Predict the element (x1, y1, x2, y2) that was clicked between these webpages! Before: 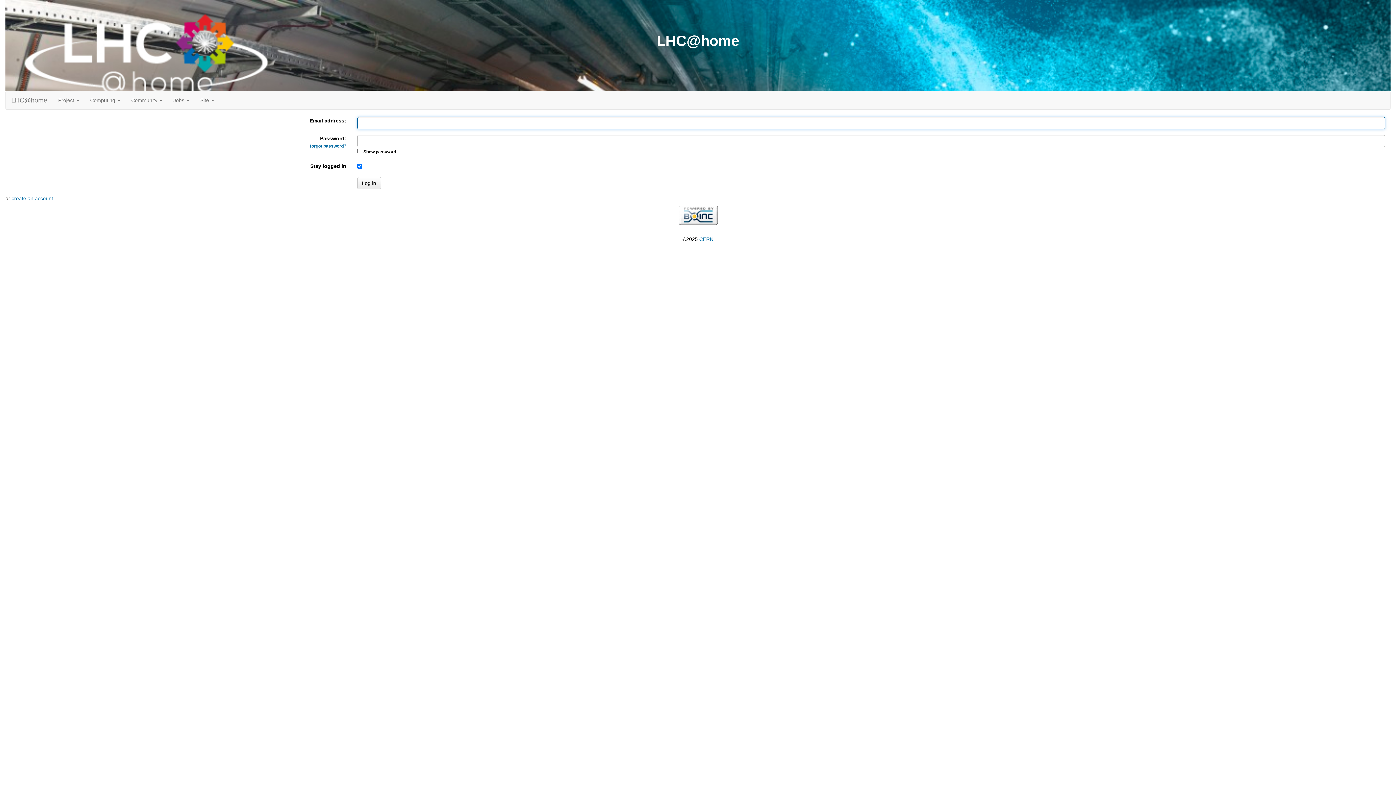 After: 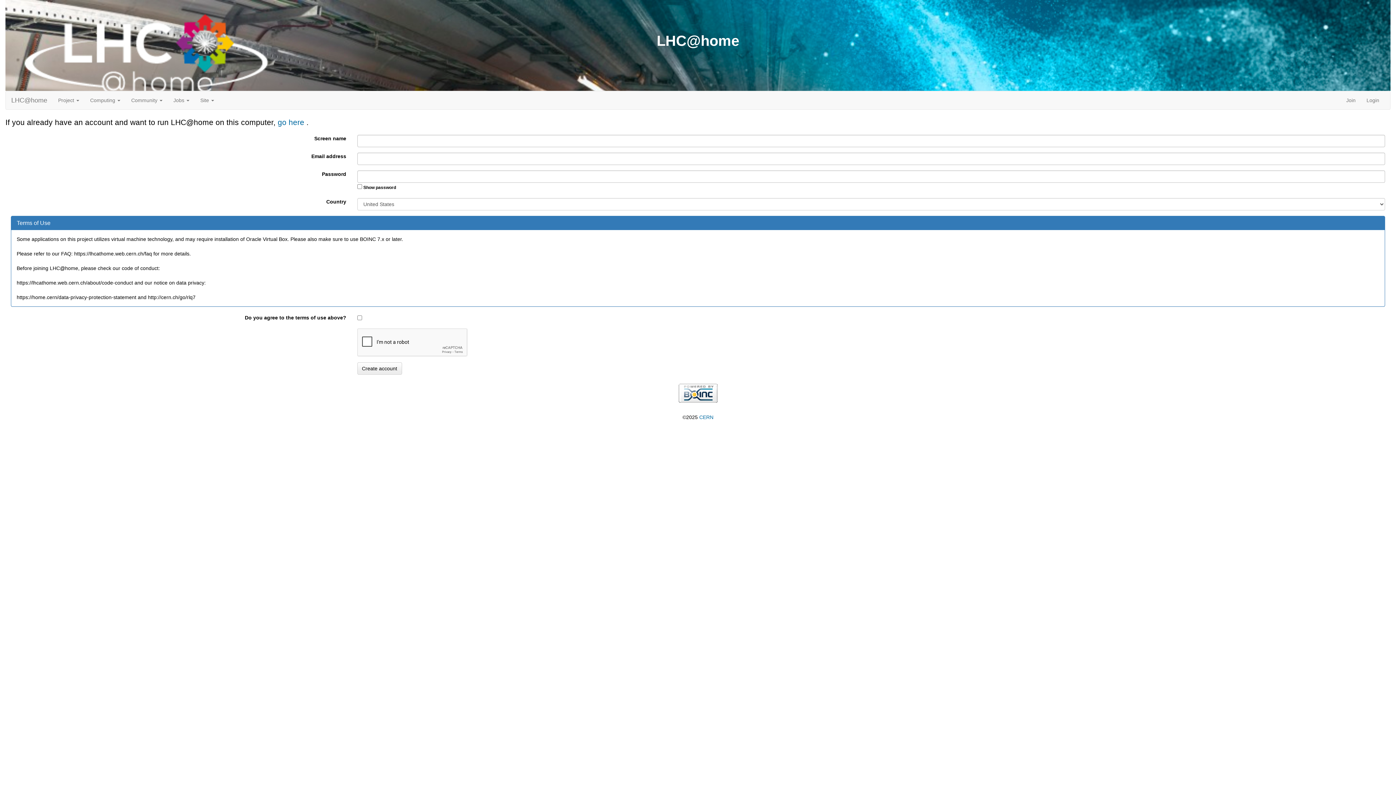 Action: bbox: (11, 195, 54, 201) label: create an account 